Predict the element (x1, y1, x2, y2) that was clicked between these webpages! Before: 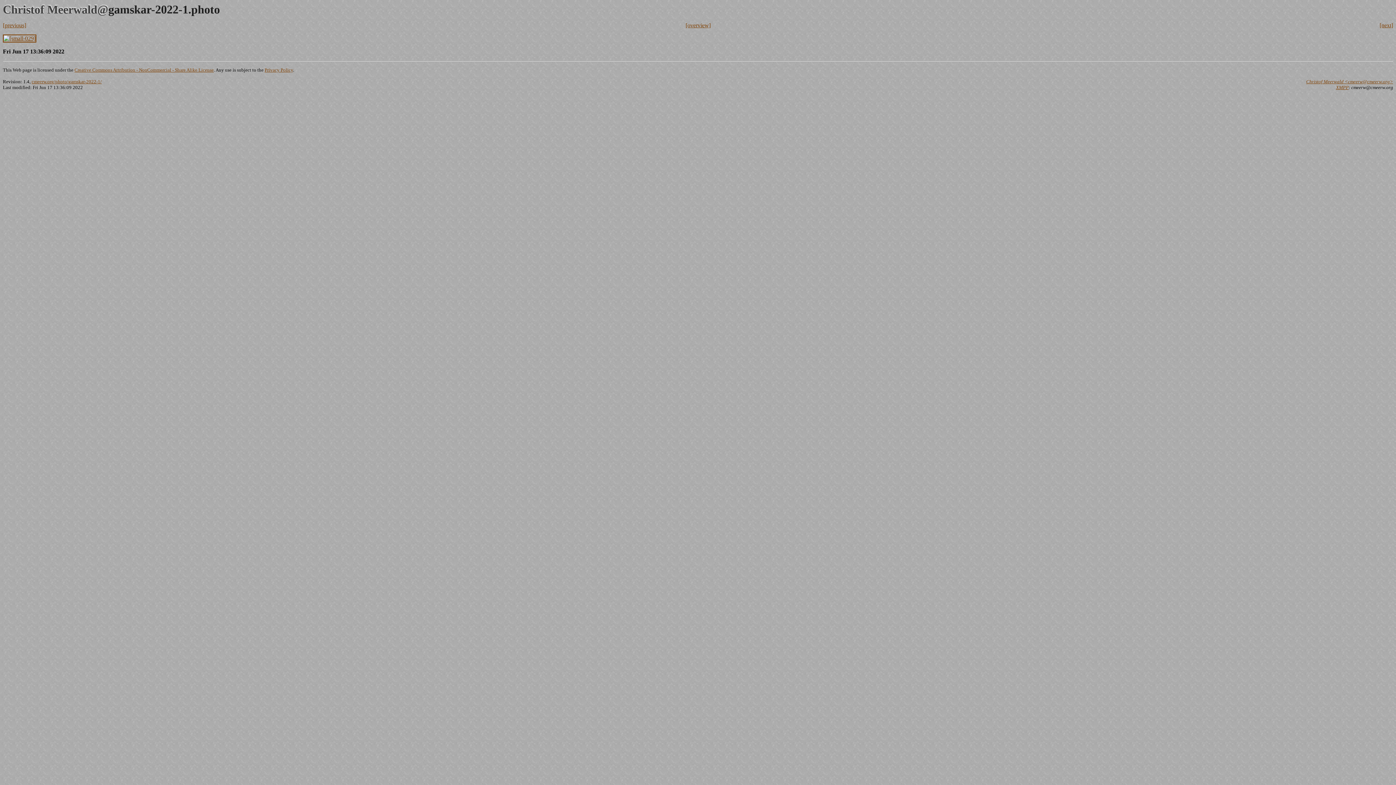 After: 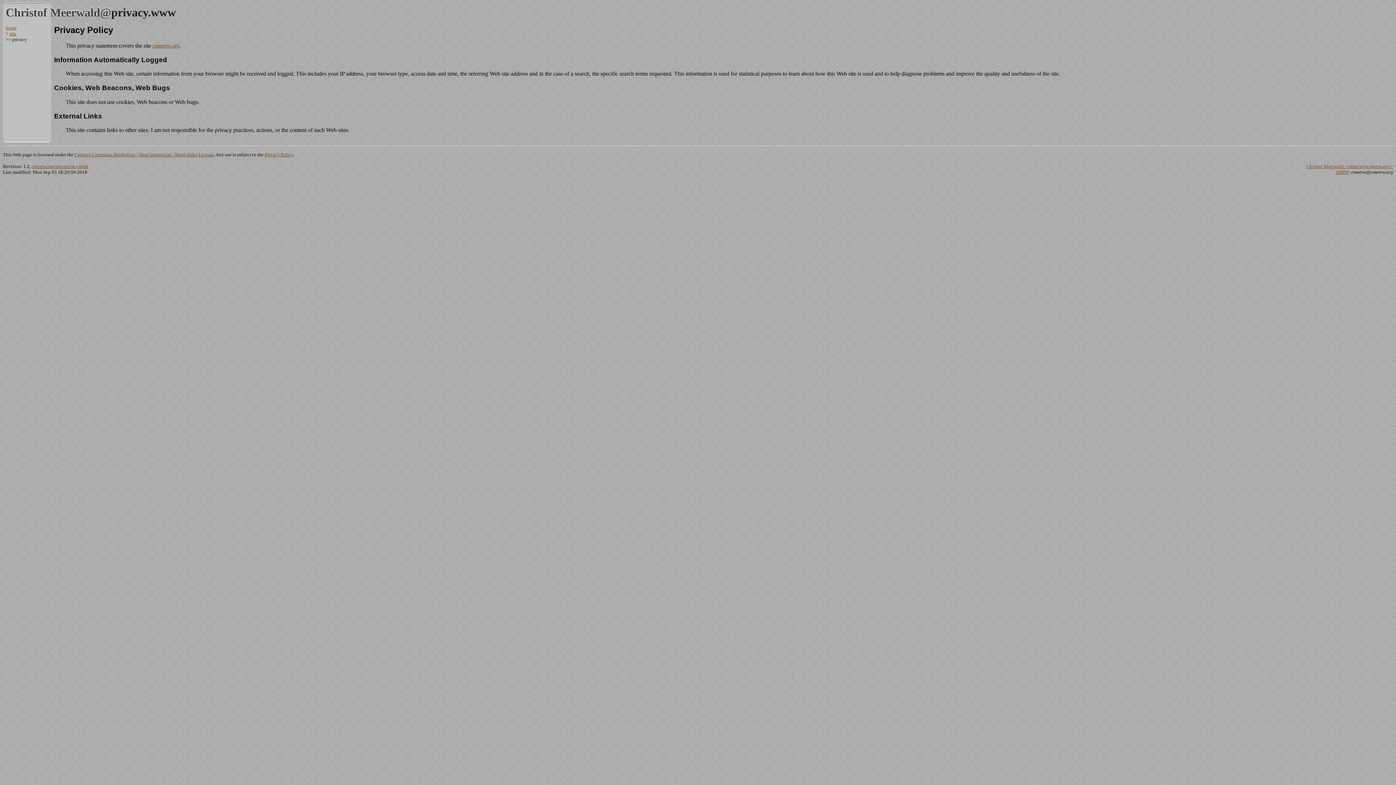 Action: bbox: (264, 67, 293, 72) label: Privacy Policy